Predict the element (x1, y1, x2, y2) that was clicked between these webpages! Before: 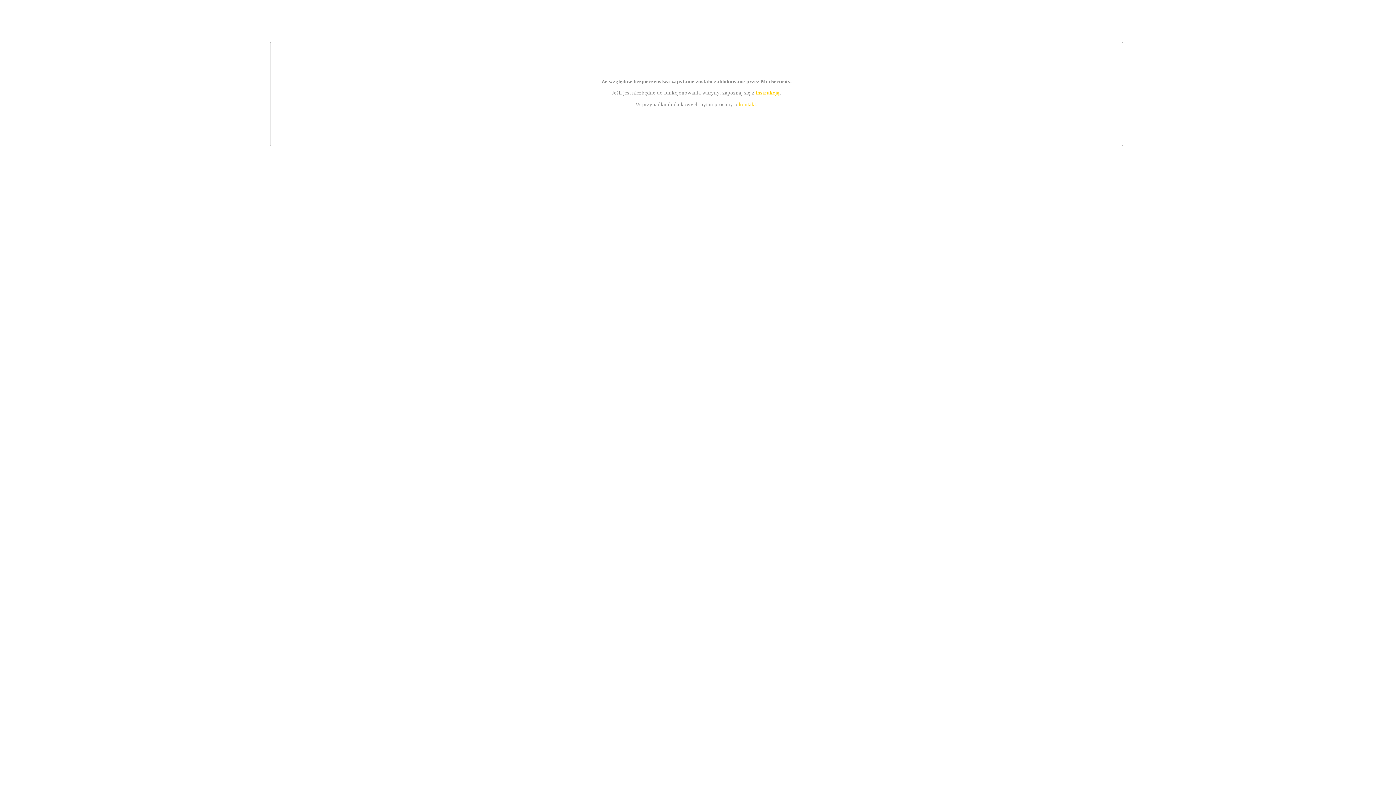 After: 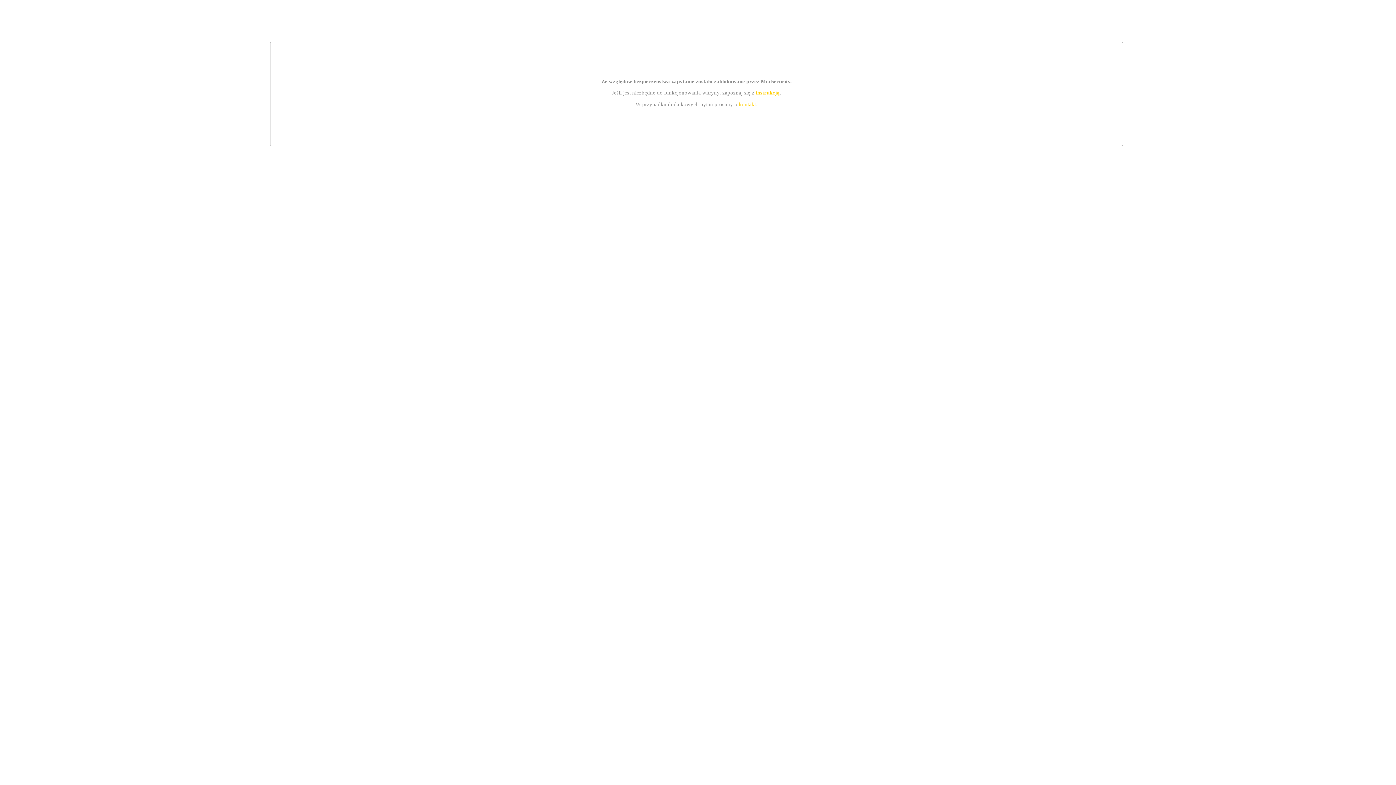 Action: label: instrukcją bbox: (755, 89, 779, 95)